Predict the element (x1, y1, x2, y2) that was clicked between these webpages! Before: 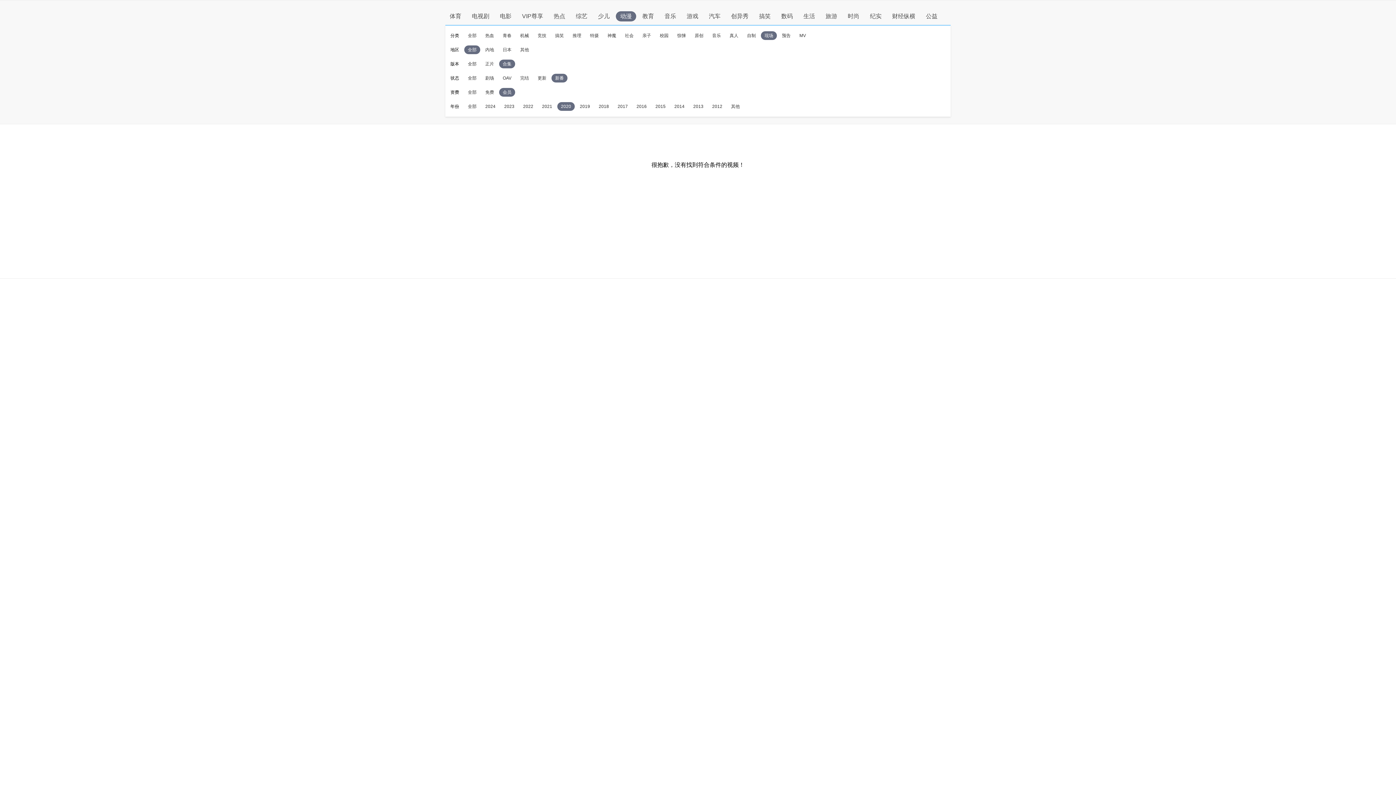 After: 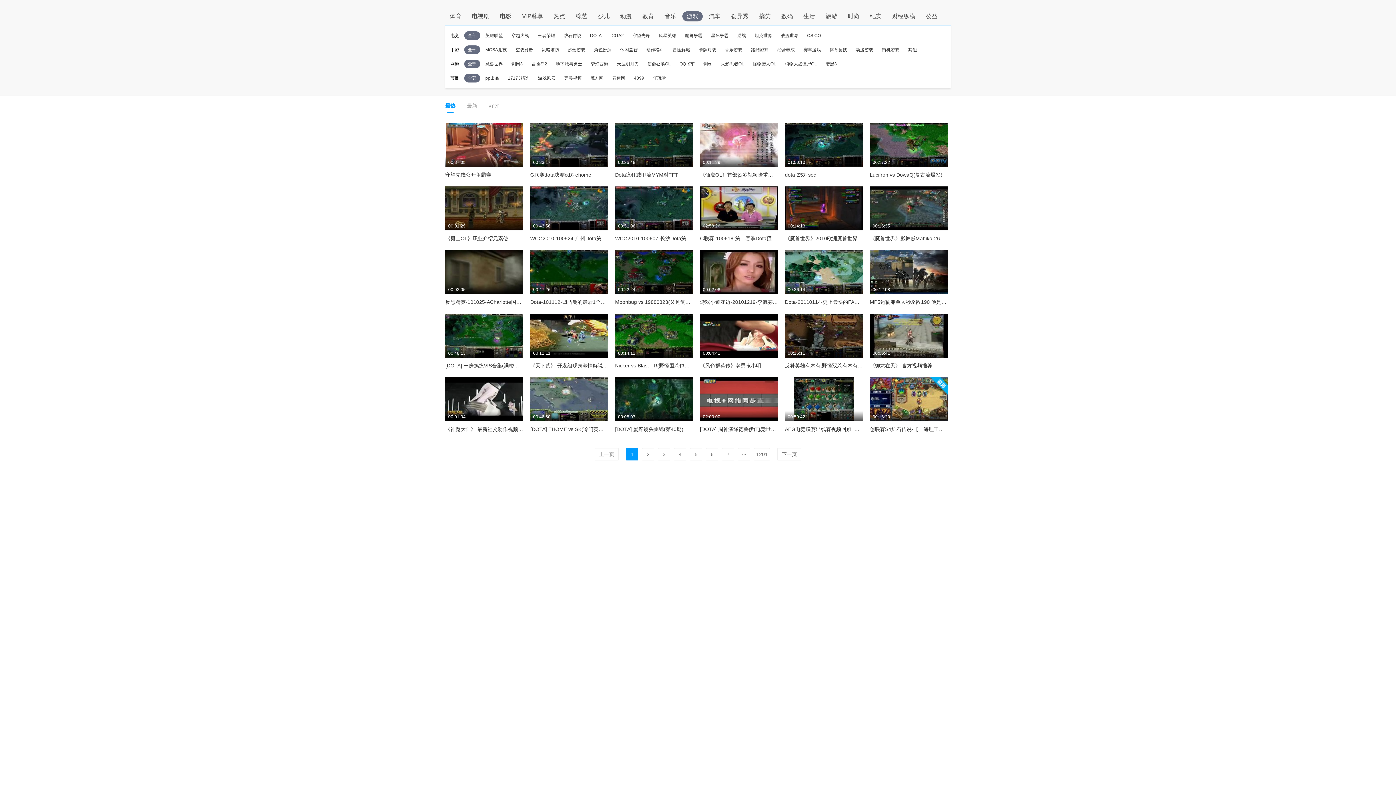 Action: label: 游戏 bbox: (686, 13, 698, 19)